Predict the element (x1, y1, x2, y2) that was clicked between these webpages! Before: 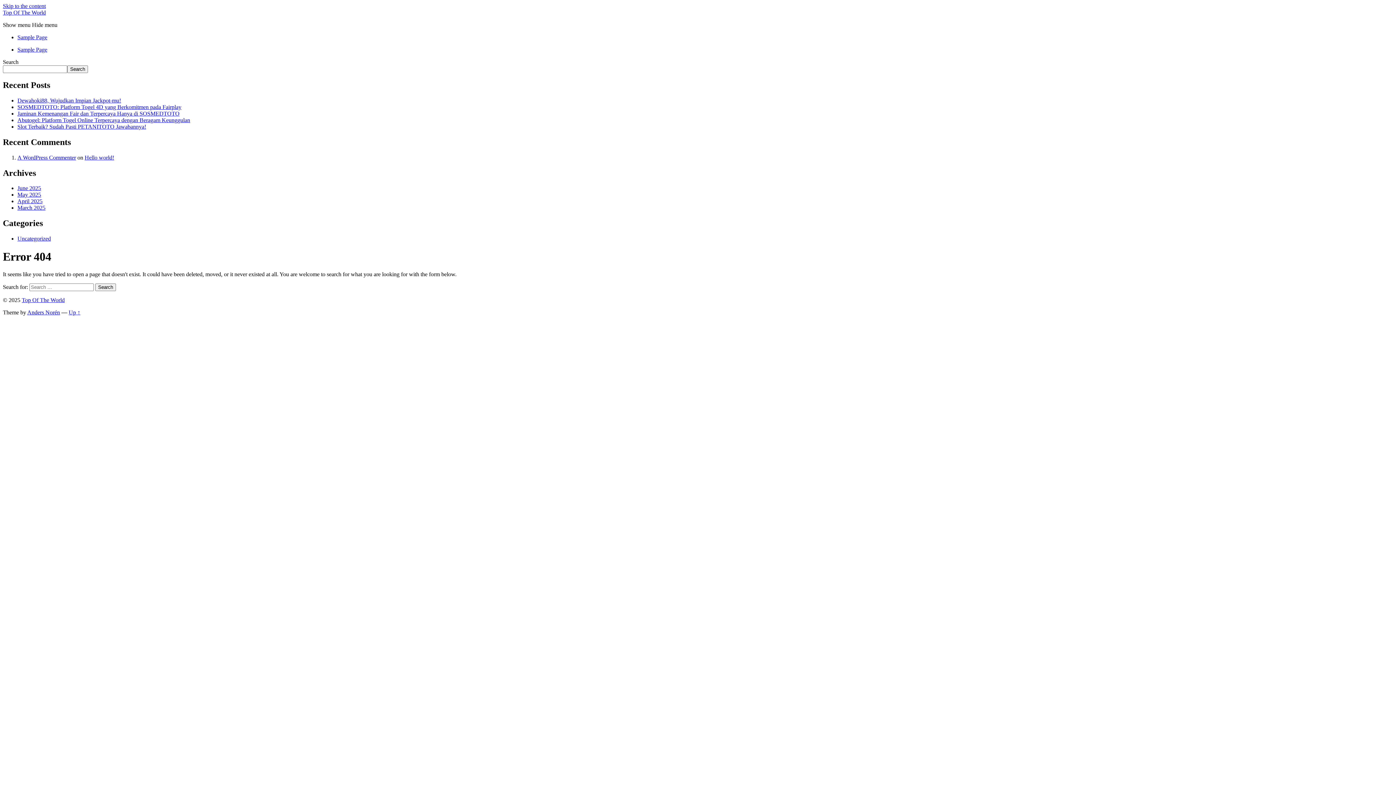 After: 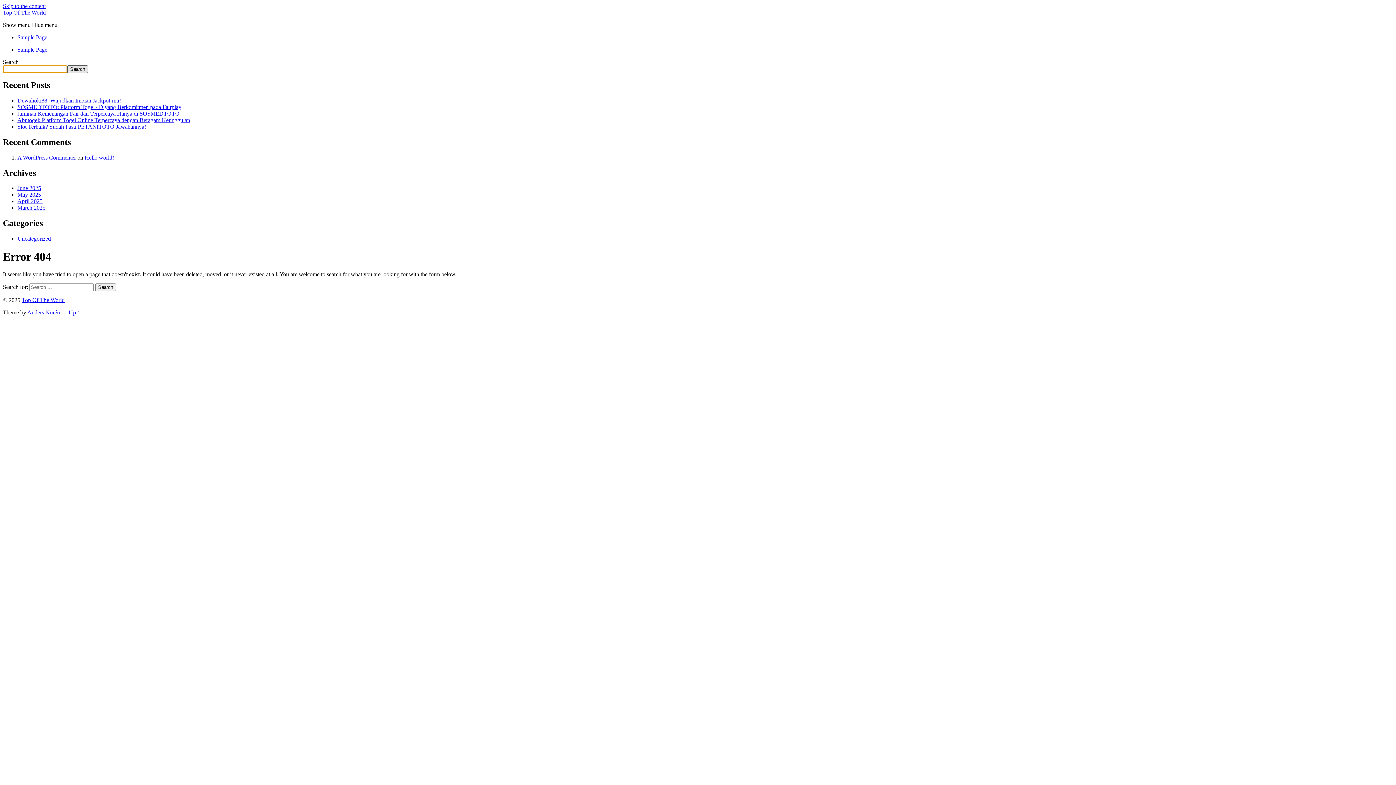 Action: label: Search bbox: (67, 65, 88, 73)